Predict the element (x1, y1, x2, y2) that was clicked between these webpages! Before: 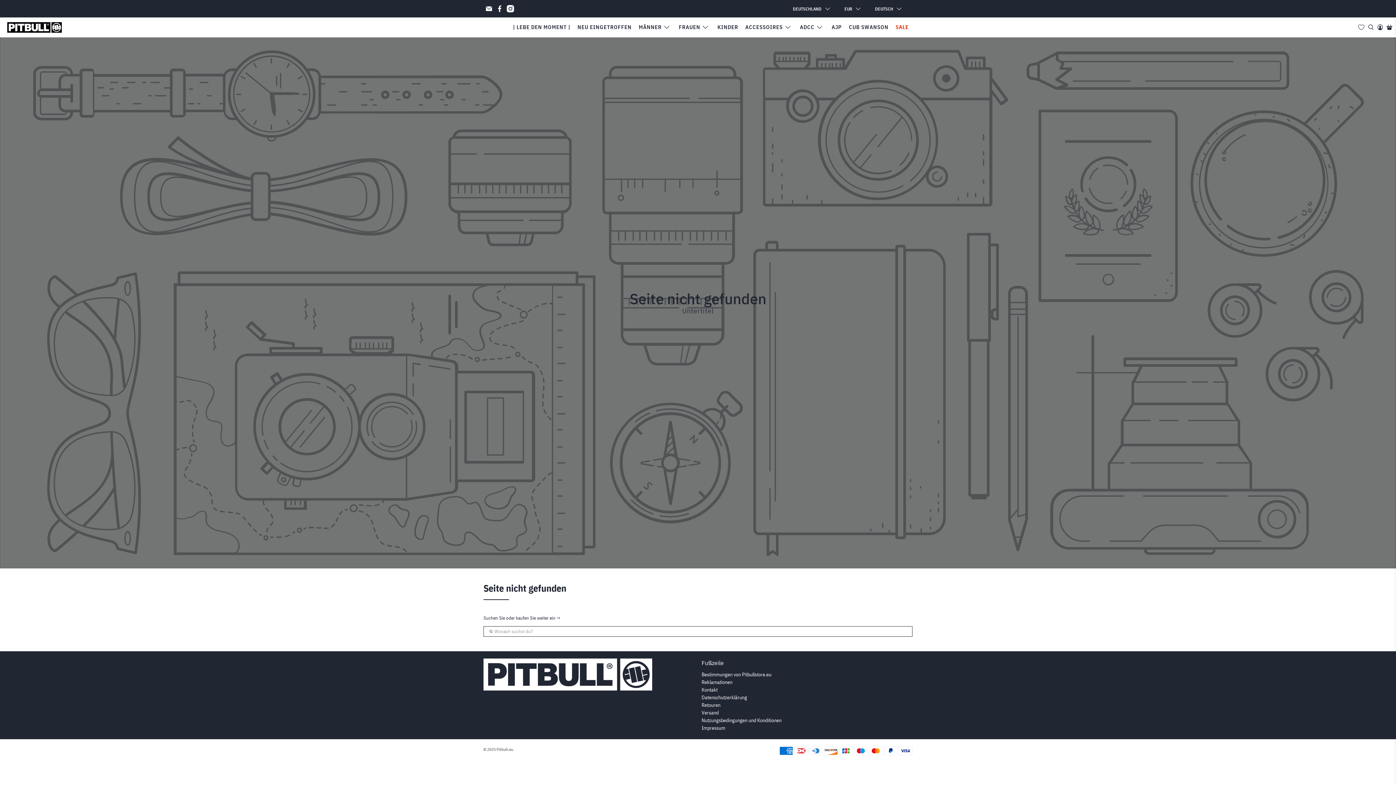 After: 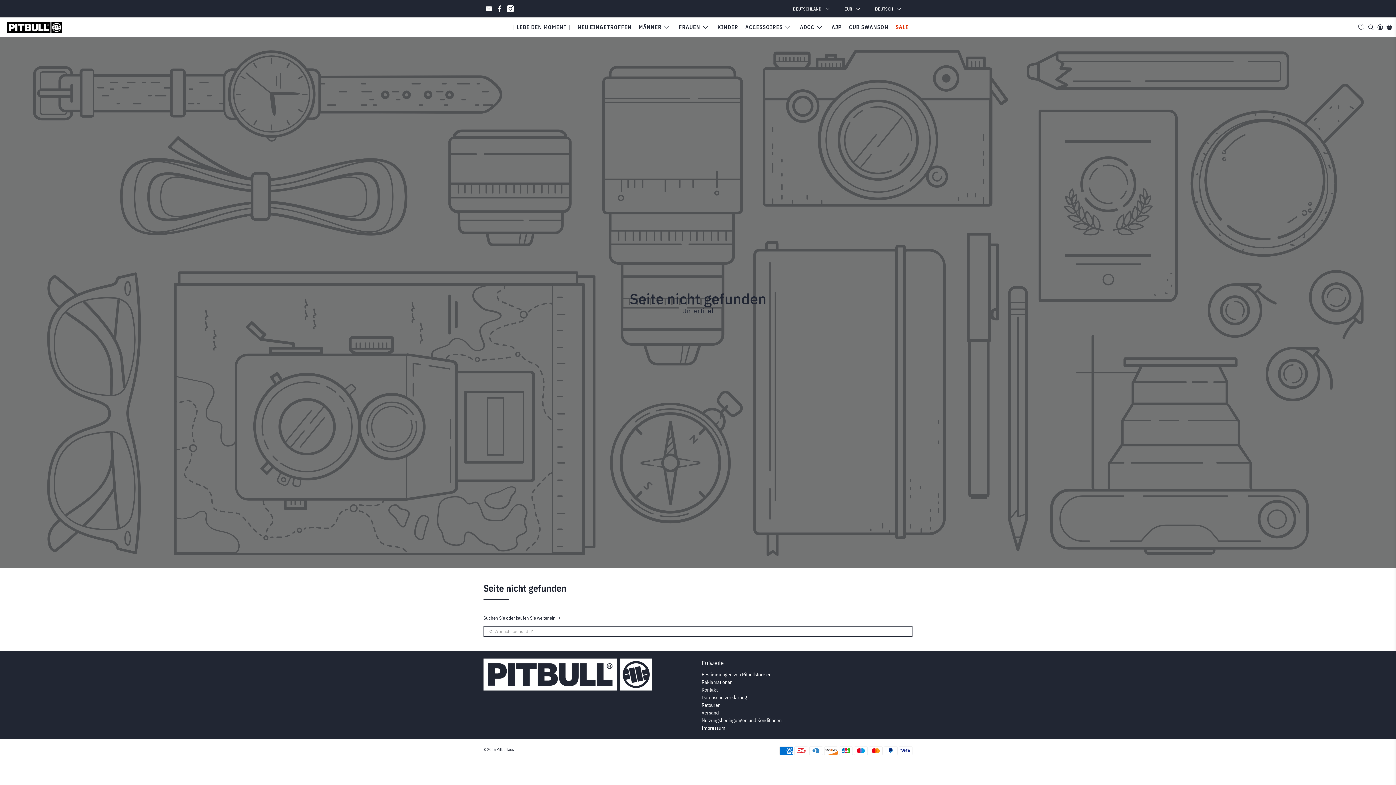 Action: bbox: (506, 5, 514, 12)